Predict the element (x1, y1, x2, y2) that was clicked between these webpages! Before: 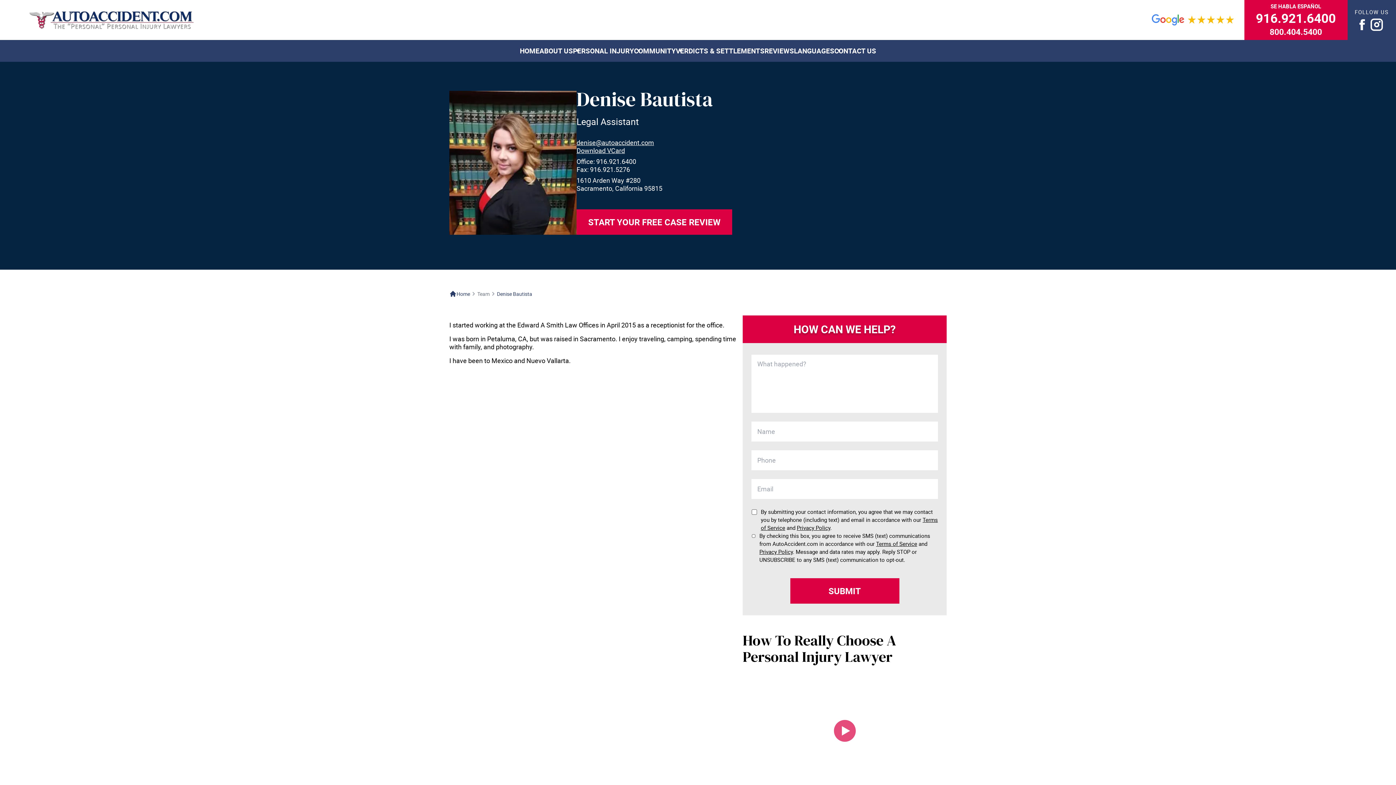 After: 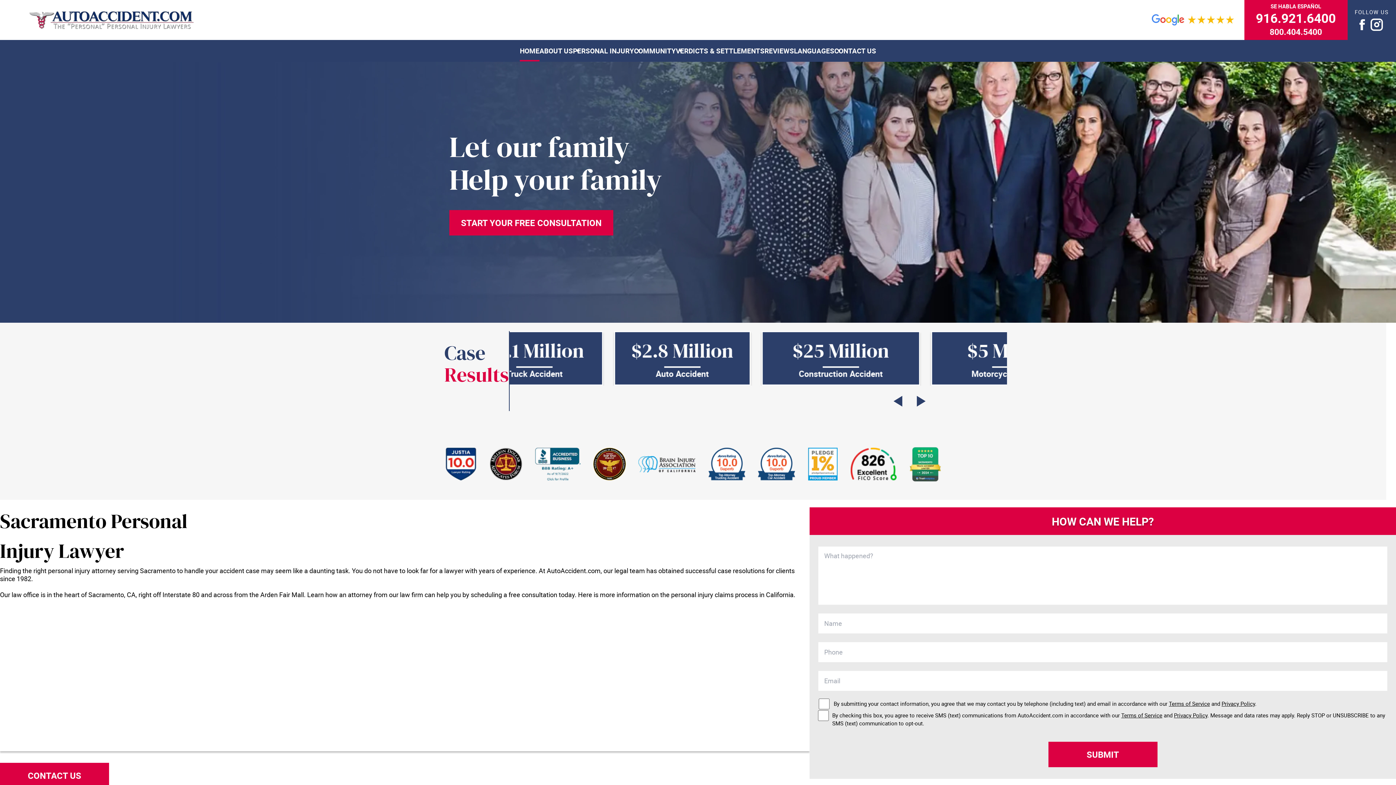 Action: bbox: (456, 290, 470, 297) label: Home